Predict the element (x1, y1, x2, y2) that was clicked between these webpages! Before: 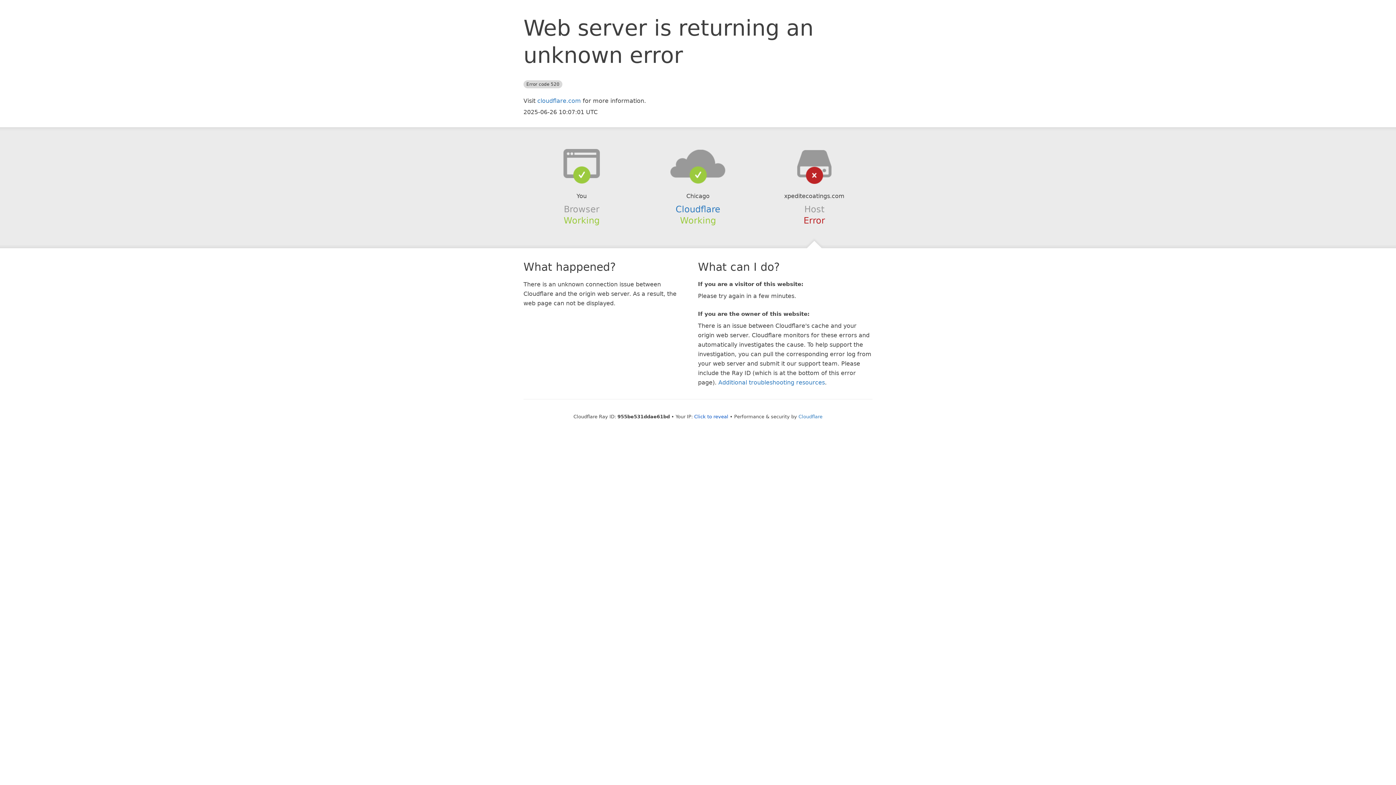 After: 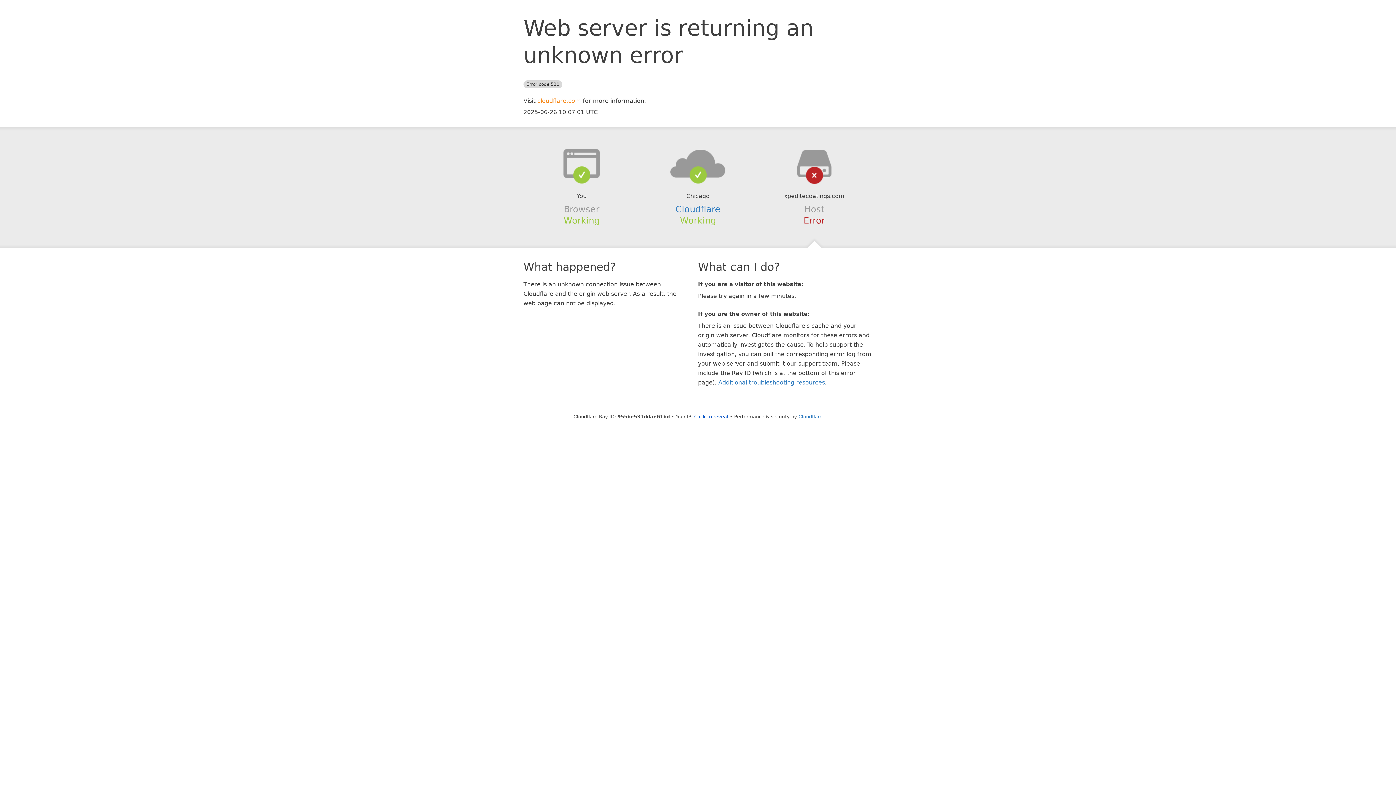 Action: bbox: (537, 97, 581, 104) label: cloudflare.com